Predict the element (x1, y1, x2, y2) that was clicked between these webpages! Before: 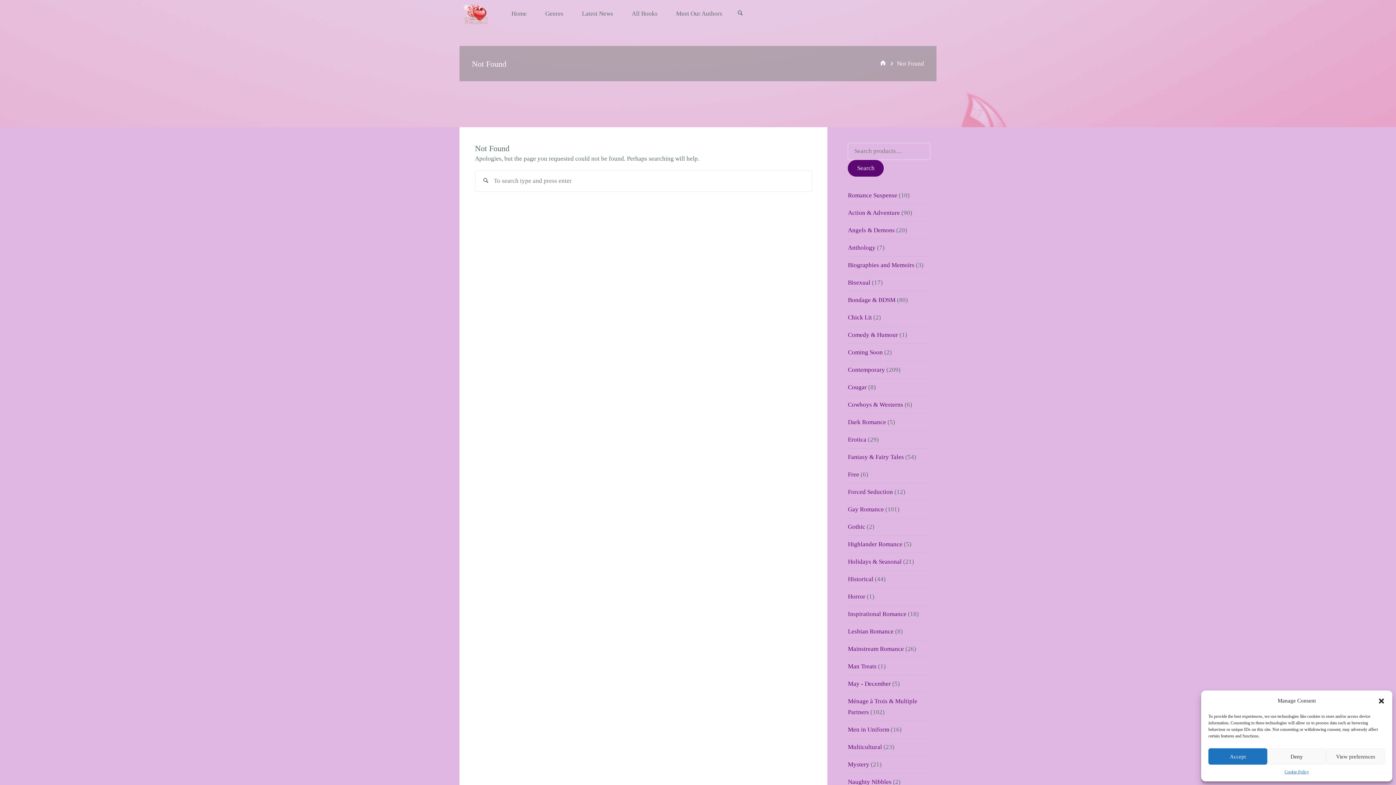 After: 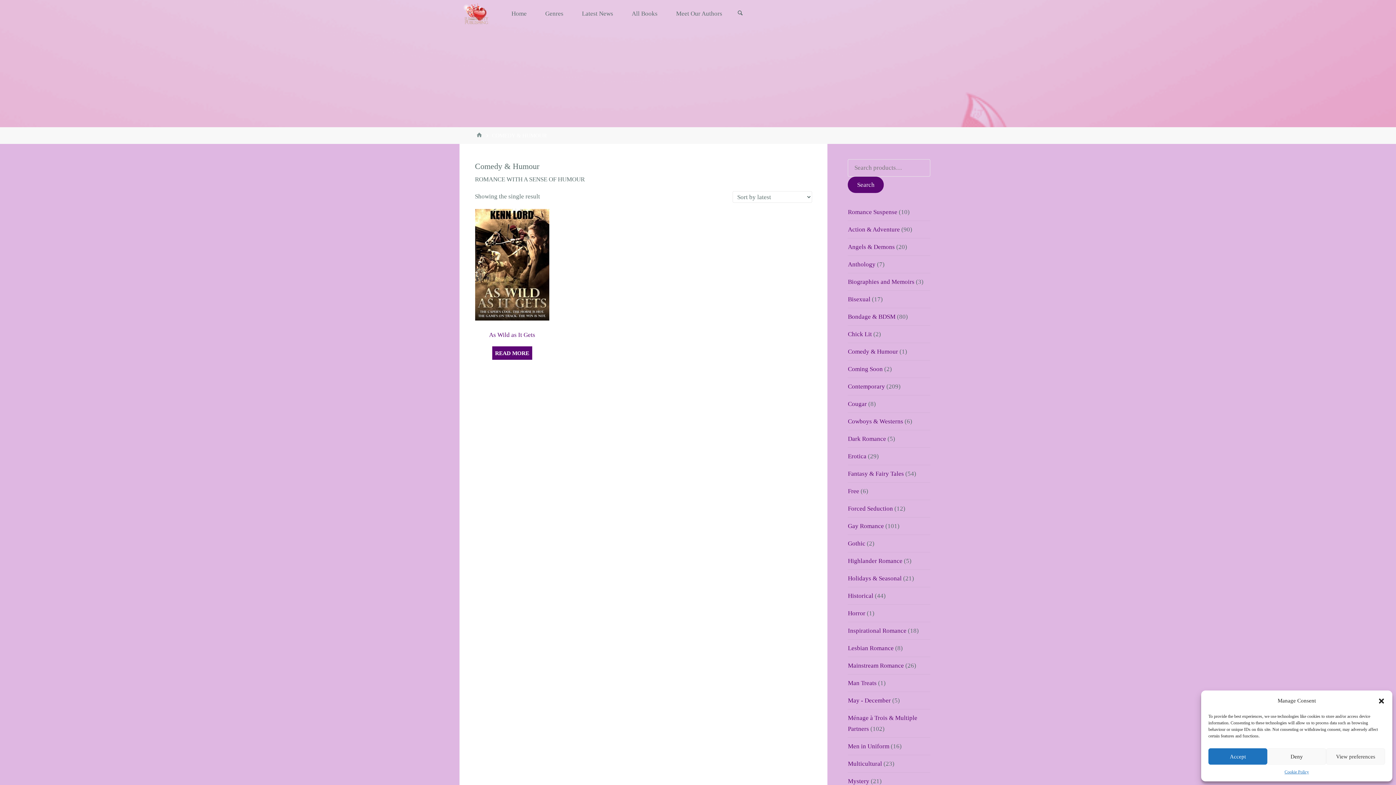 Action: label: Comedy & Humour bbox: (848, 331, 898, 338)